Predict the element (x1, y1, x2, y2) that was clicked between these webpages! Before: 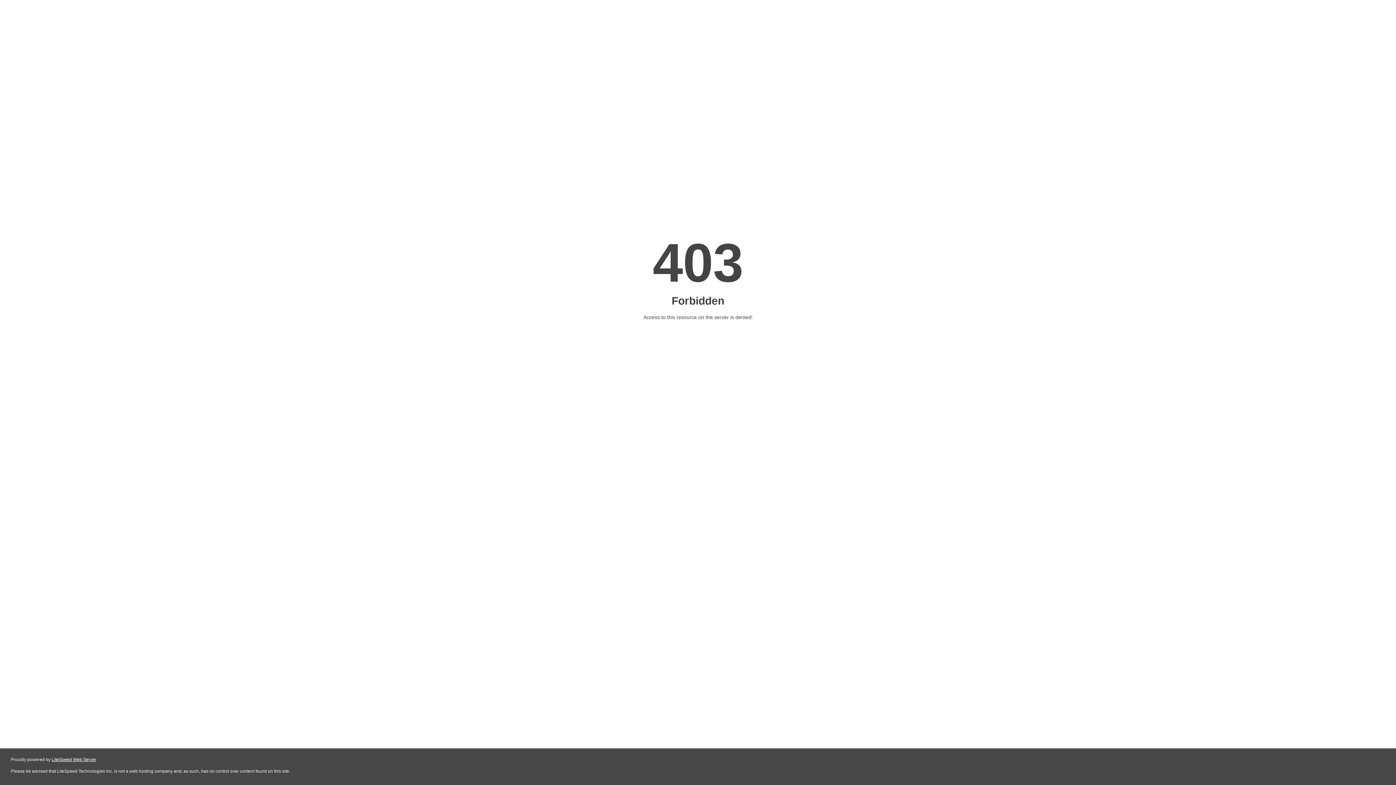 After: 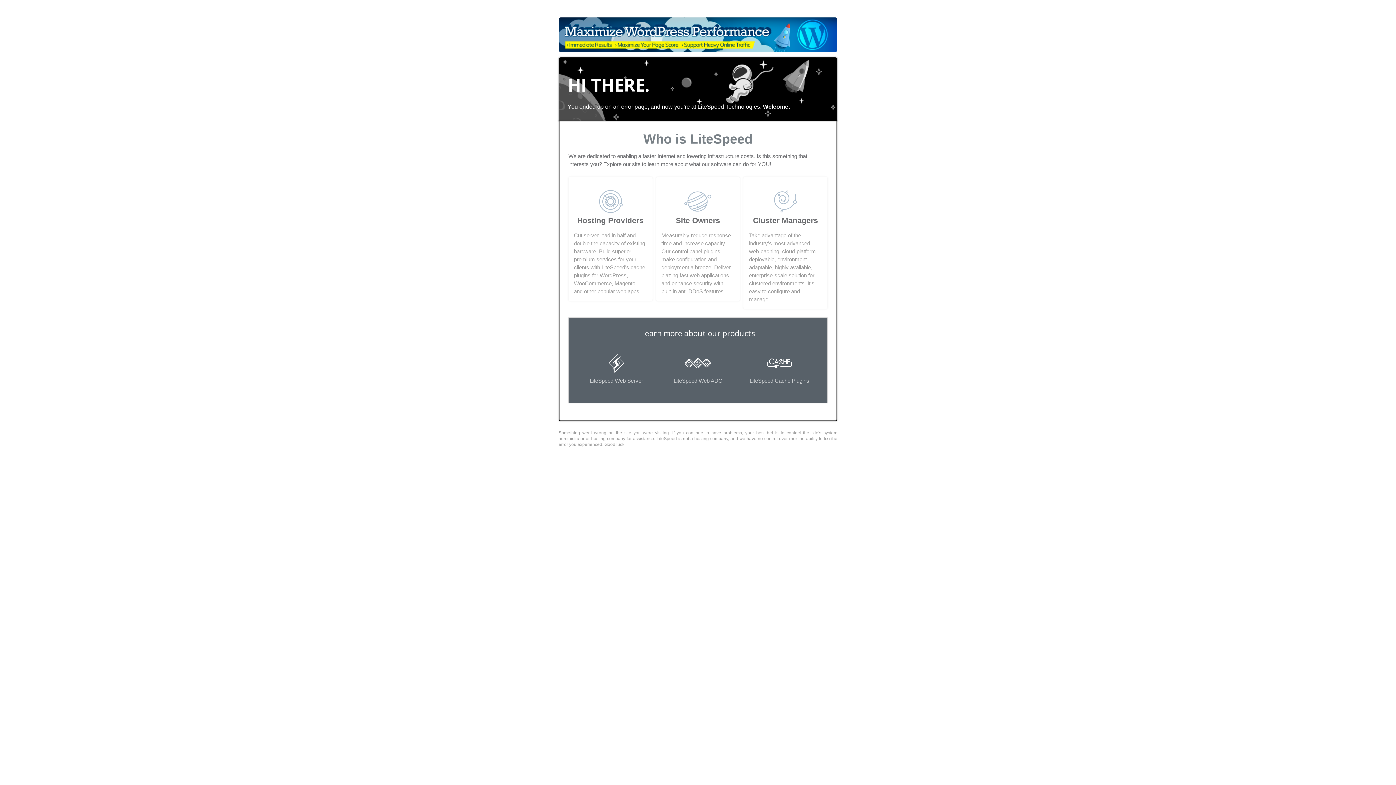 Action: bbox: (51, 757, 96, 762) label: LiteSpeed Web Server